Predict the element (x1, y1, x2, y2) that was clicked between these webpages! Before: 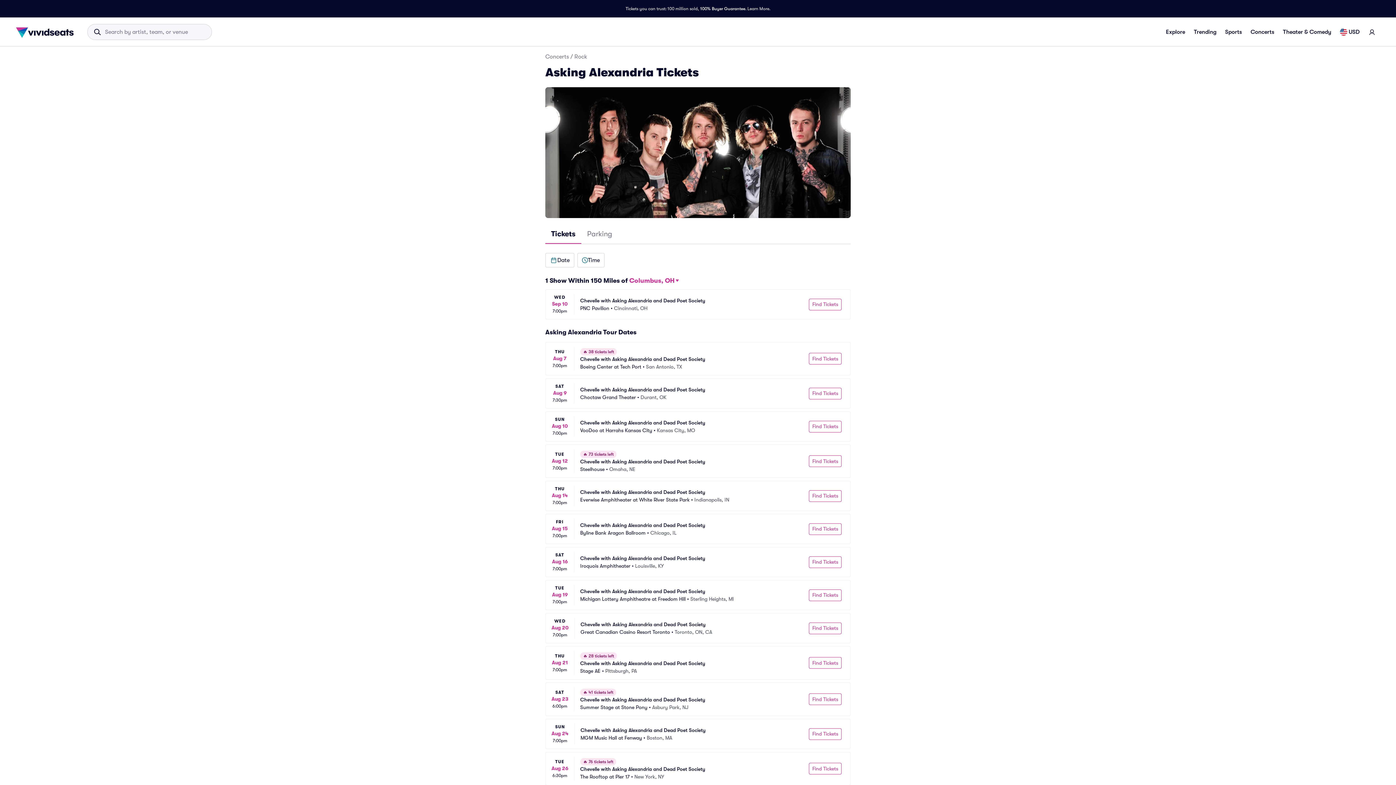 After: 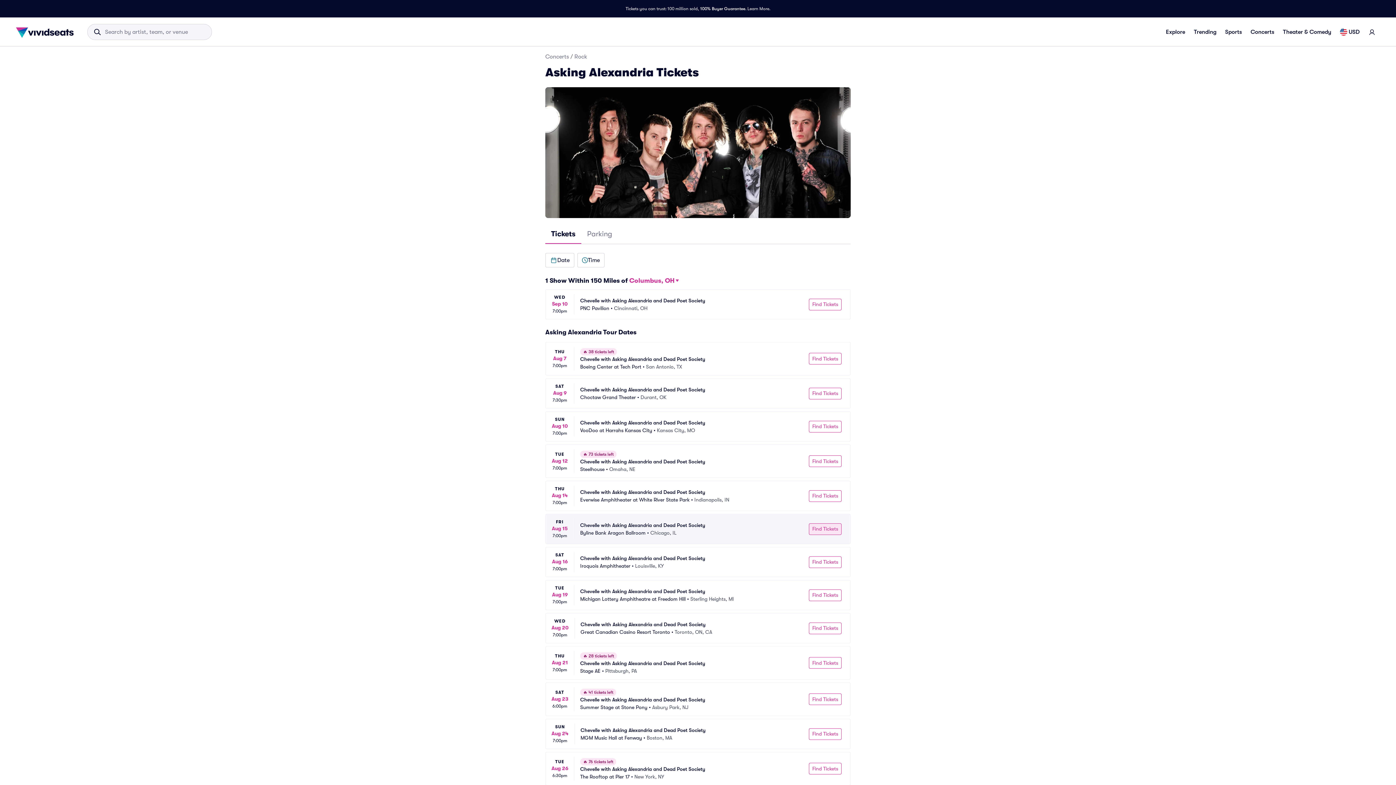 Action: bbox: (809, 523, 841, 535) label: Find Tickets